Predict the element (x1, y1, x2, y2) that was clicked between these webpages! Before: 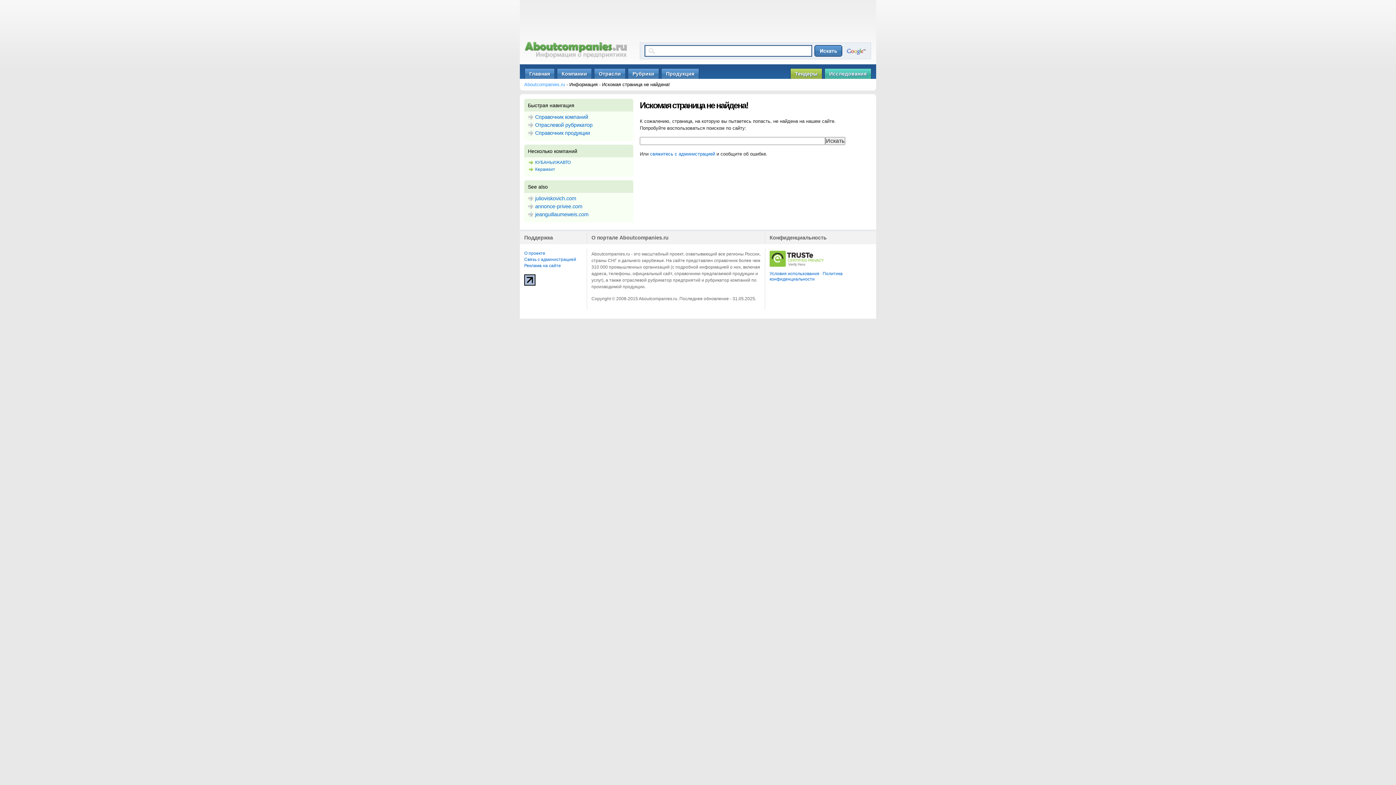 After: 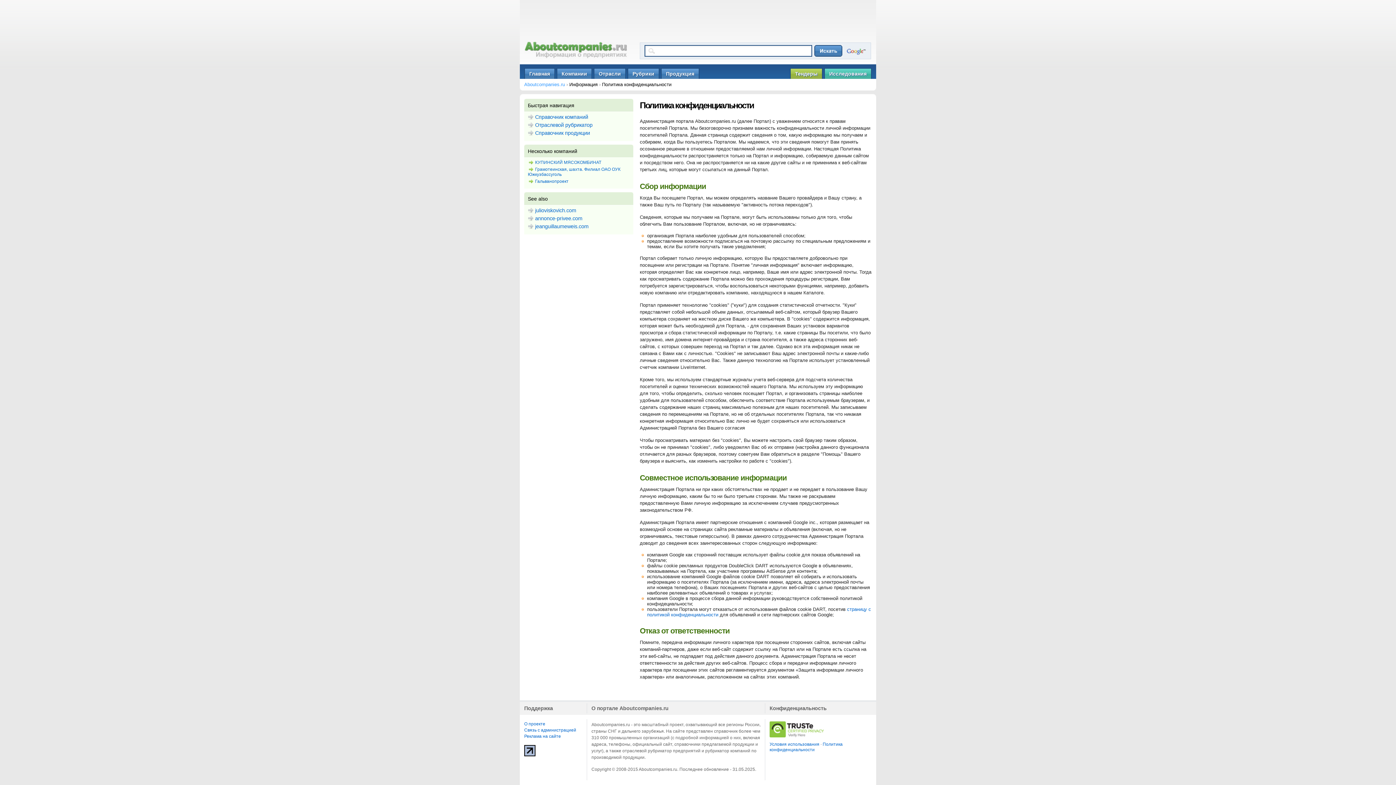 Action: bbox: (769, 271, 842, 281) label: Политика конфиденциальности